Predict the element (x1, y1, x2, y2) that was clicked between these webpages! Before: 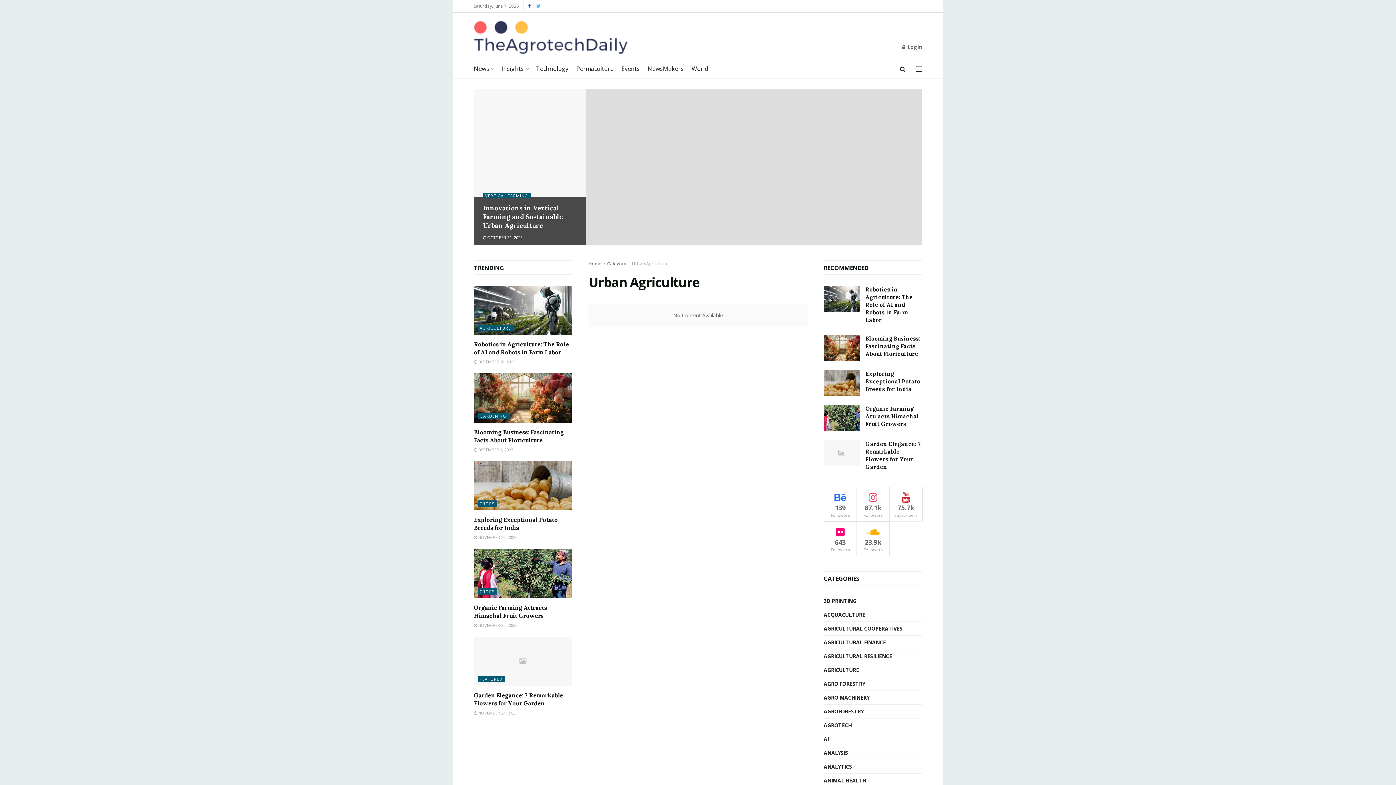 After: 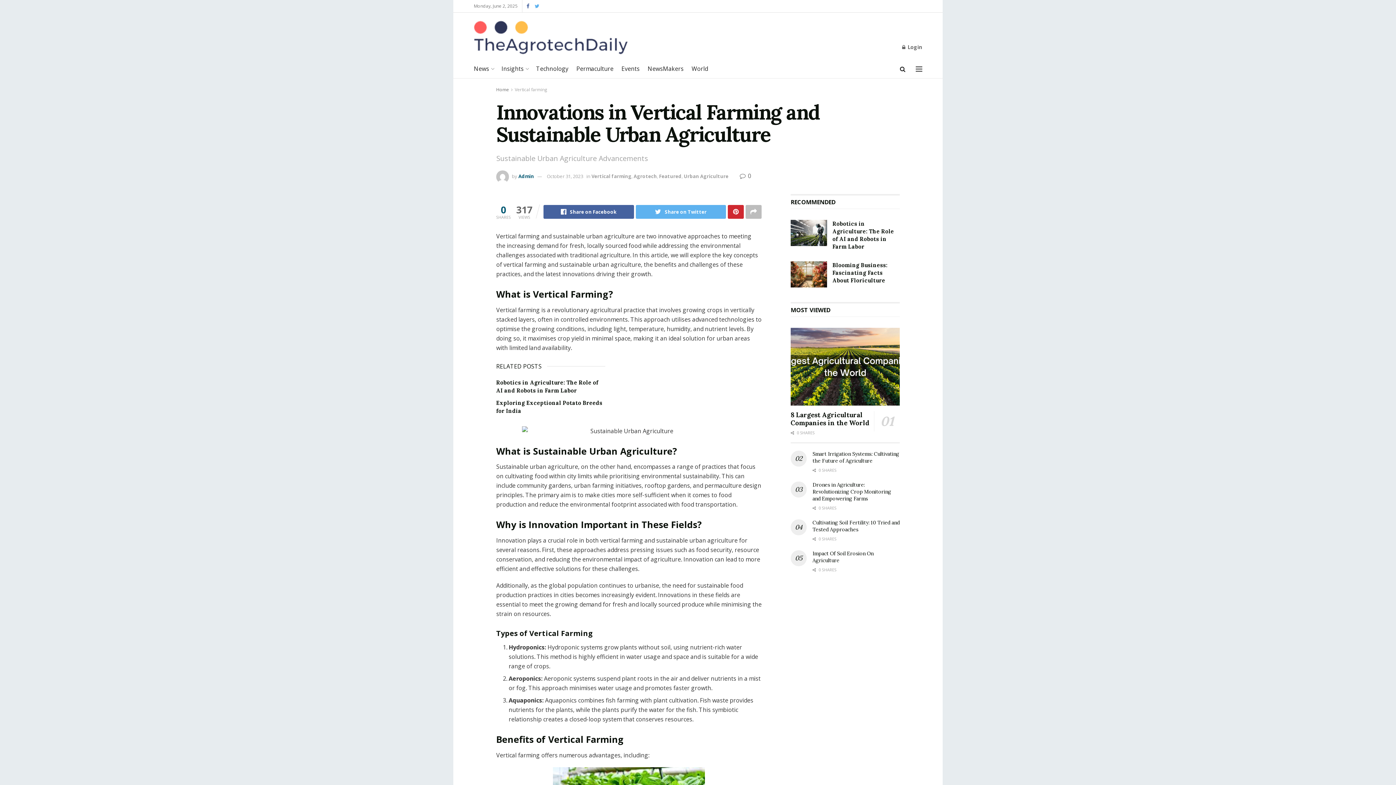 Action: label:  OCTOBER 31, 2023 bbox: (483, 234, 522, 240)